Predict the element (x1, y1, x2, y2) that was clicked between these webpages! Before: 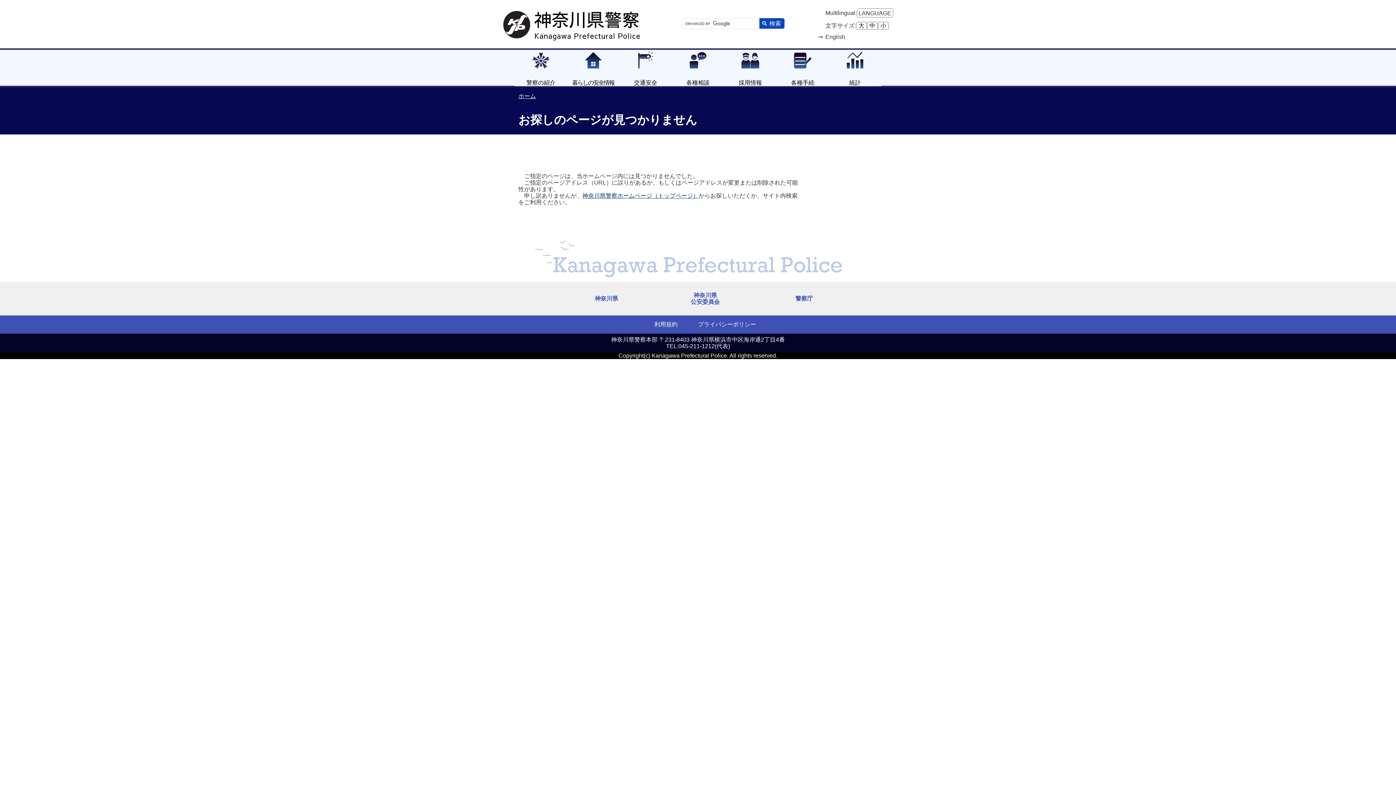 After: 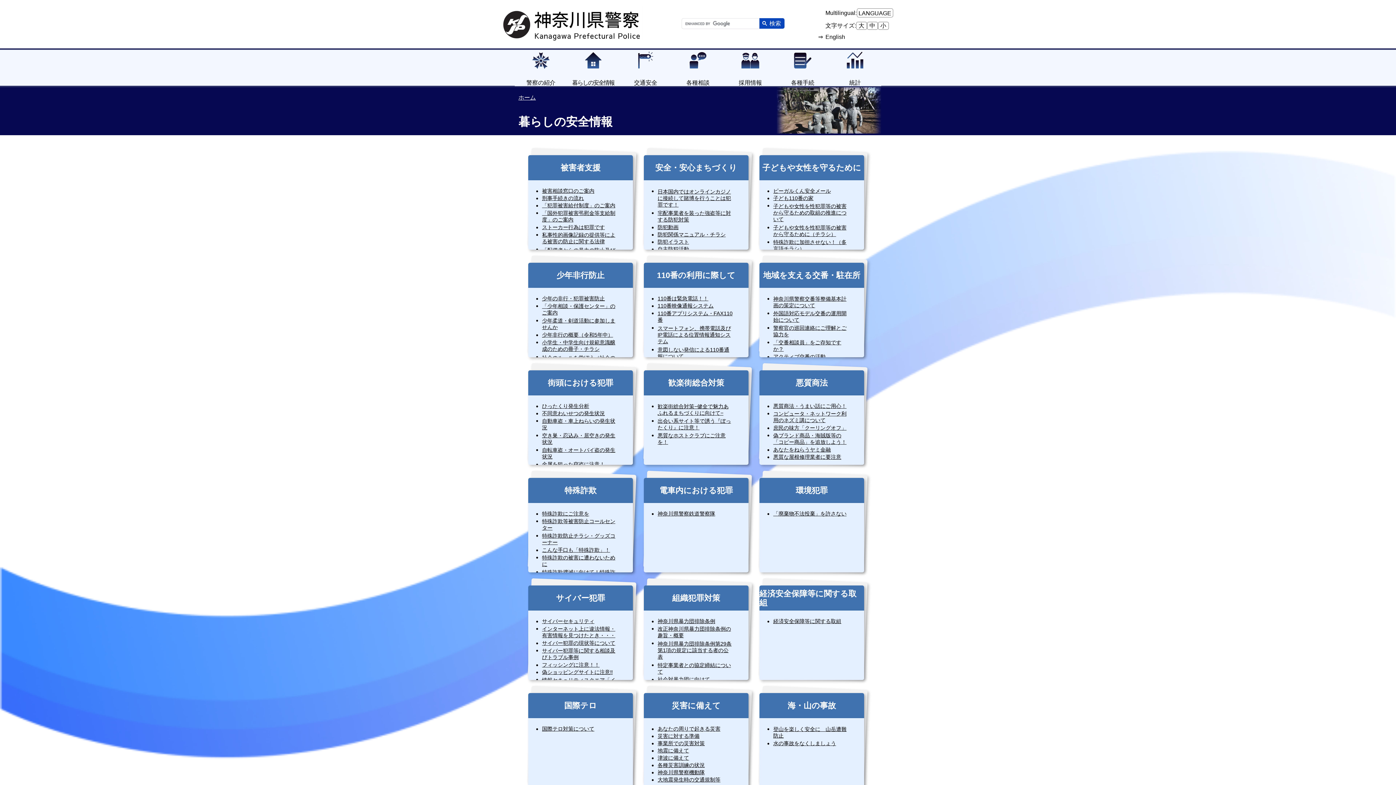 Action: label: 暮らしの安全情報 bbox: (567, 49, 619, 86)